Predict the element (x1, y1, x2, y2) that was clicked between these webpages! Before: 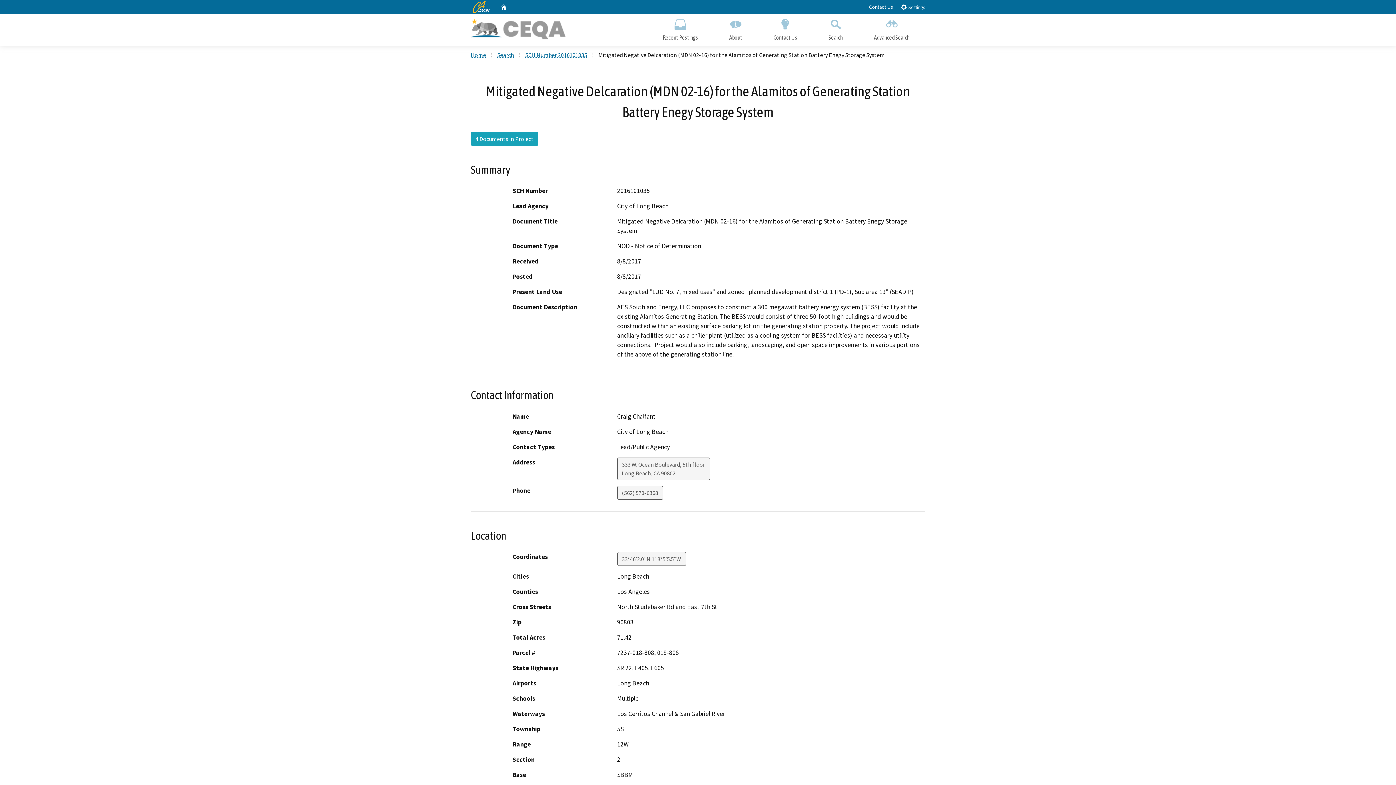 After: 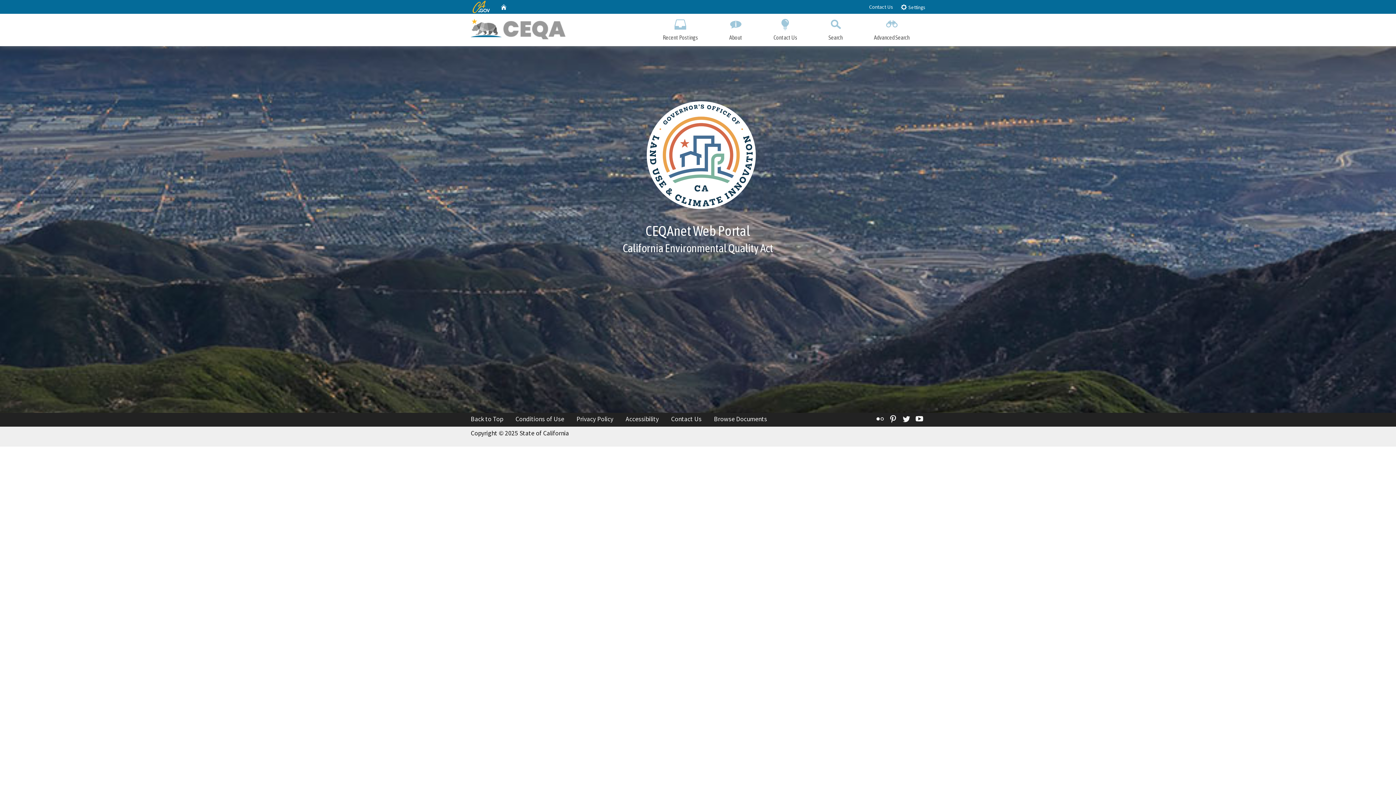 Action: label: Home bbox: (470, 51, 486, 58)